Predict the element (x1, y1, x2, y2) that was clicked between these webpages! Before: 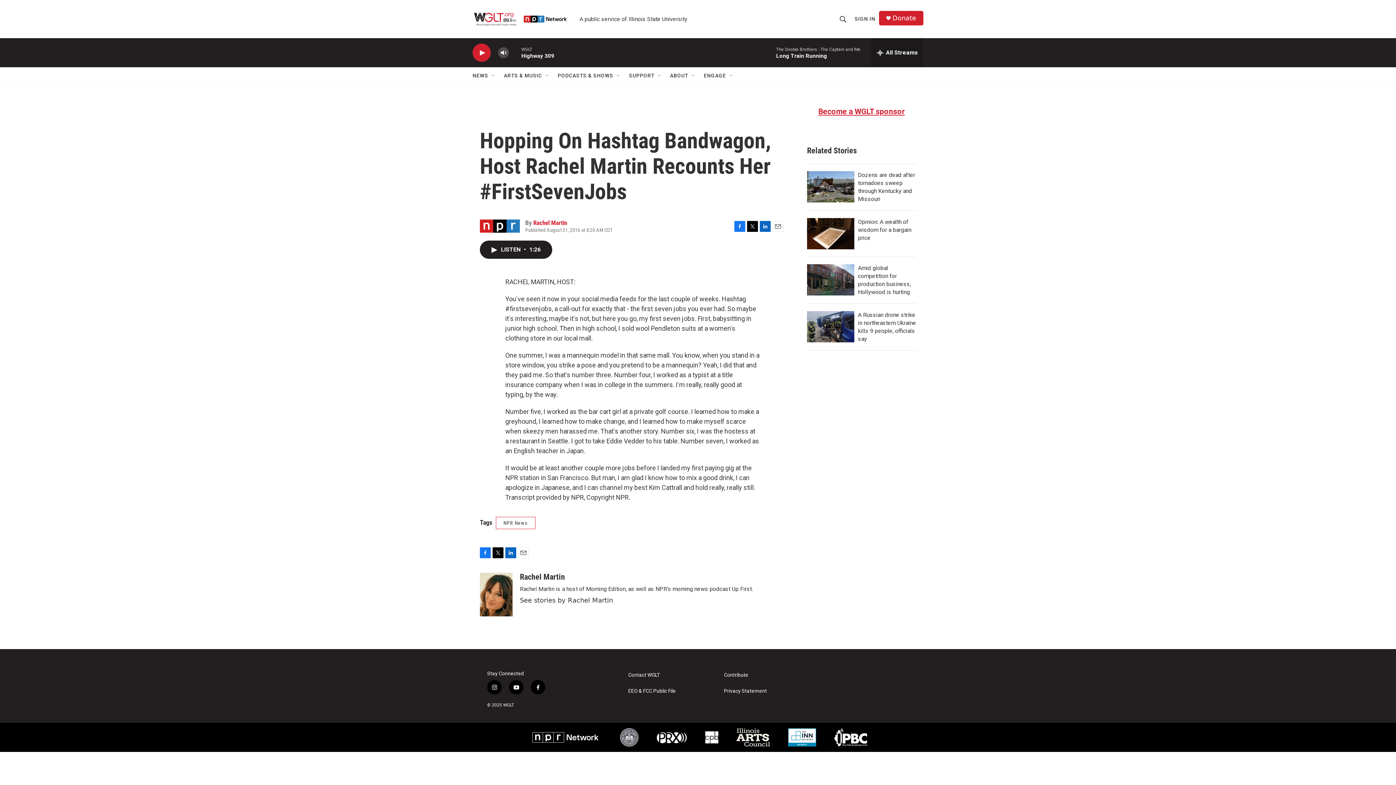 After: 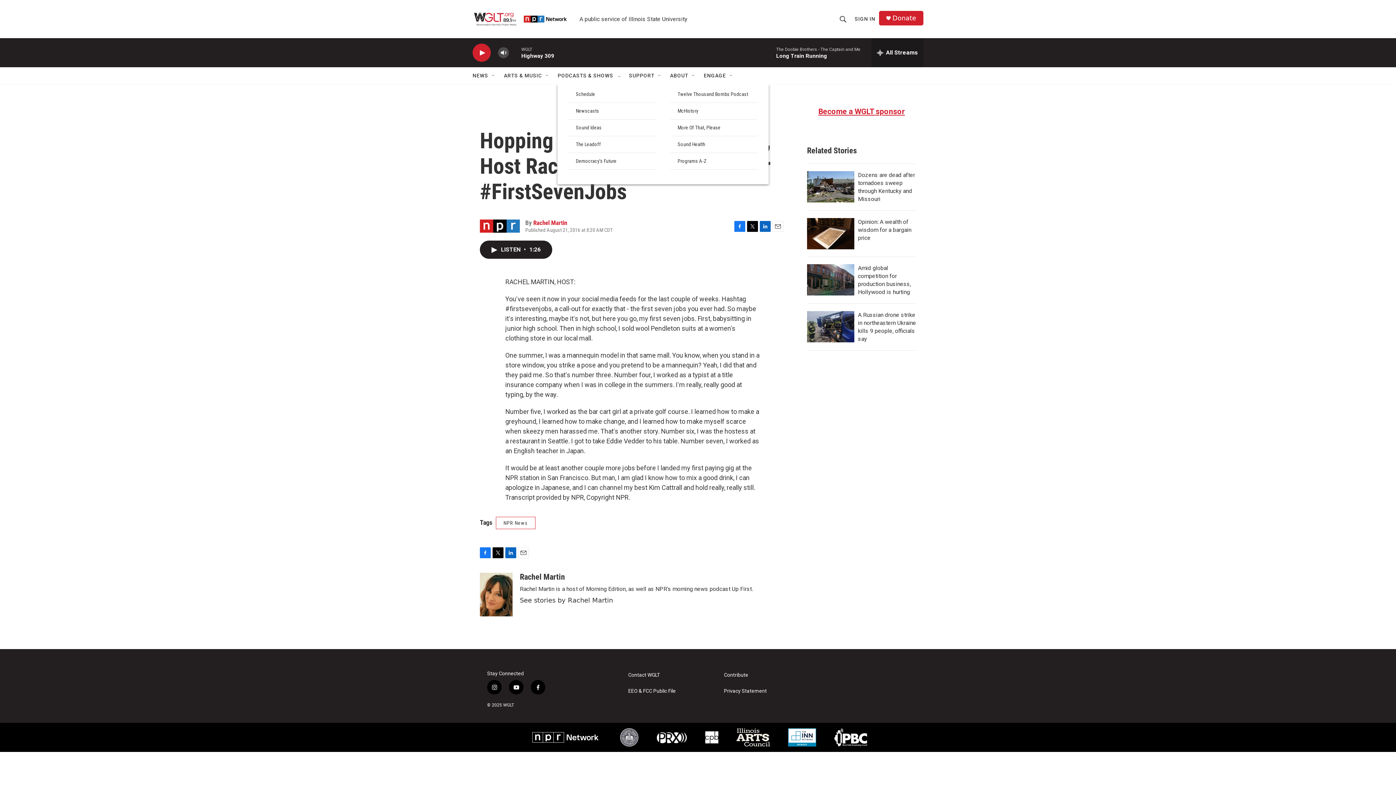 Action: label: Open Sub Navigation bbox: (616, 72, 621, 78)